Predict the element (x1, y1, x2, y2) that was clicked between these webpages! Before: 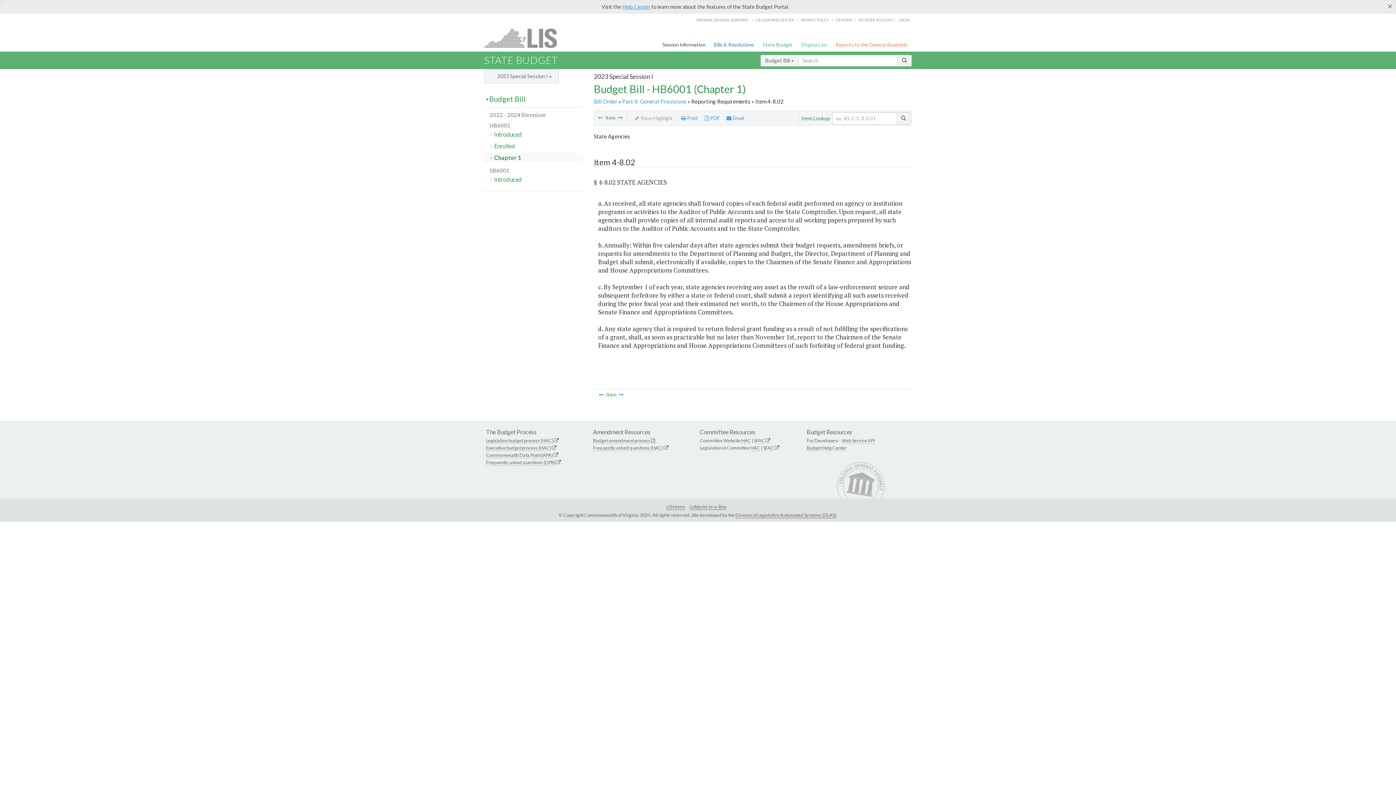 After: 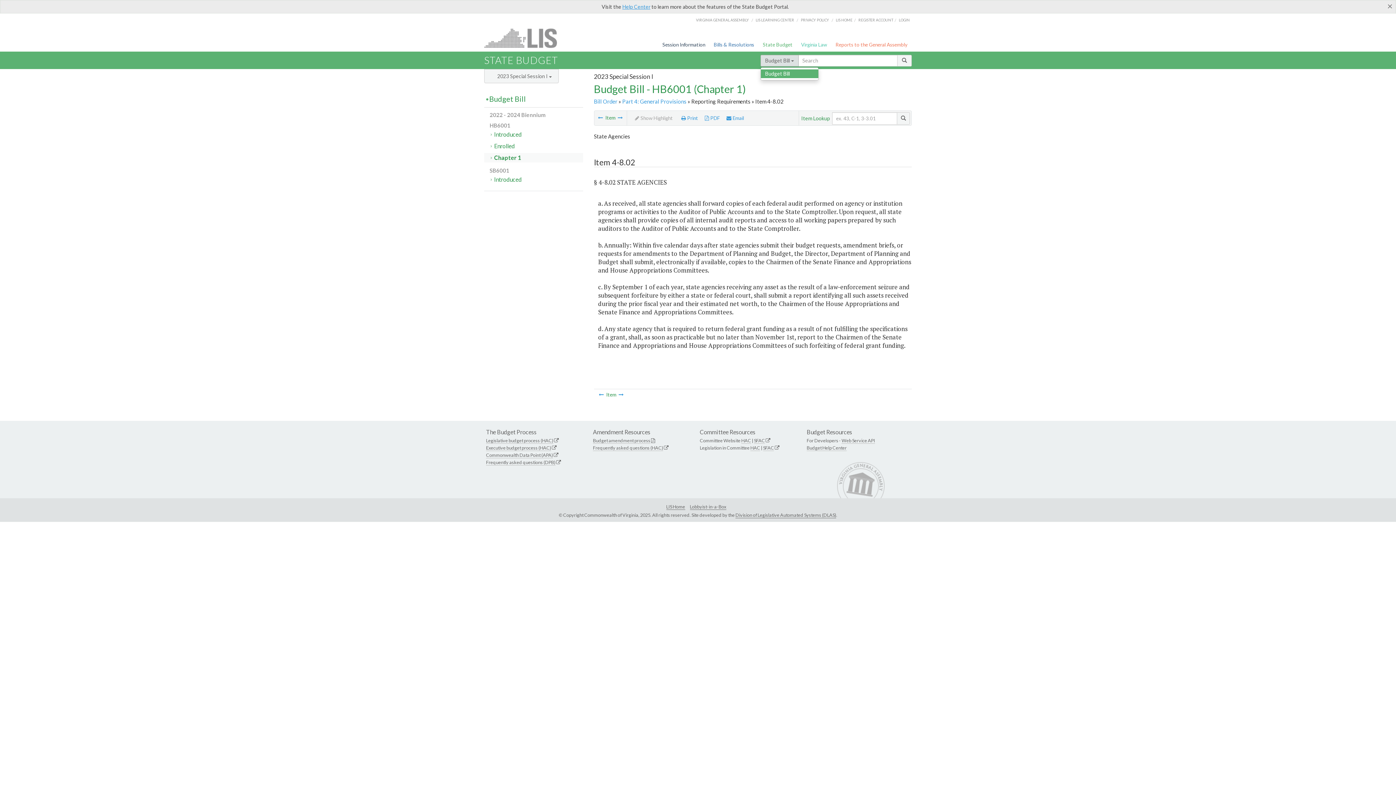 Action: label: Budget Bill  bbox: (760, 54, 798, 66)